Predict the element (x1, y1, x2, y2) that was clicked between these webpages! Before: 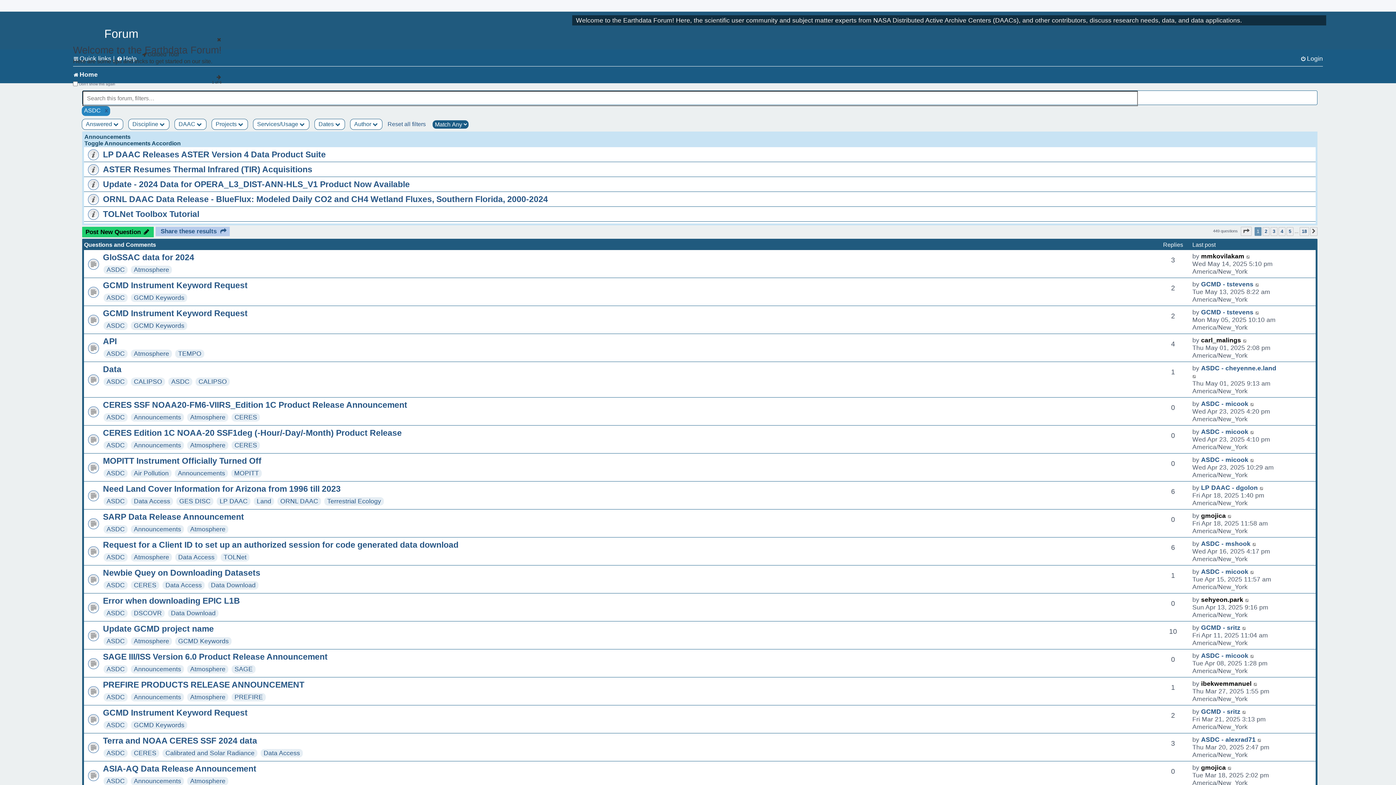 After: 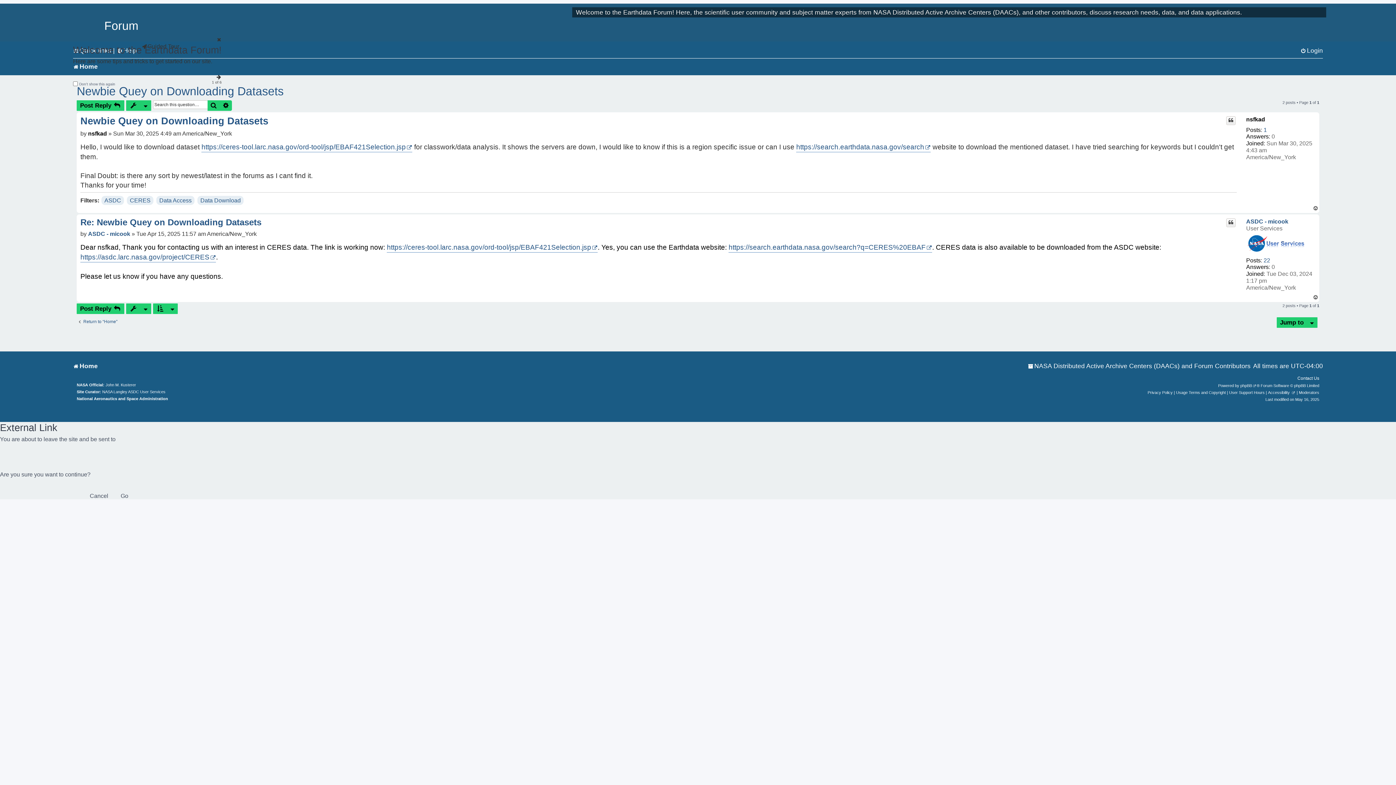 Action: bbox: (1250, 568, 1255, 576) label: Go to last post